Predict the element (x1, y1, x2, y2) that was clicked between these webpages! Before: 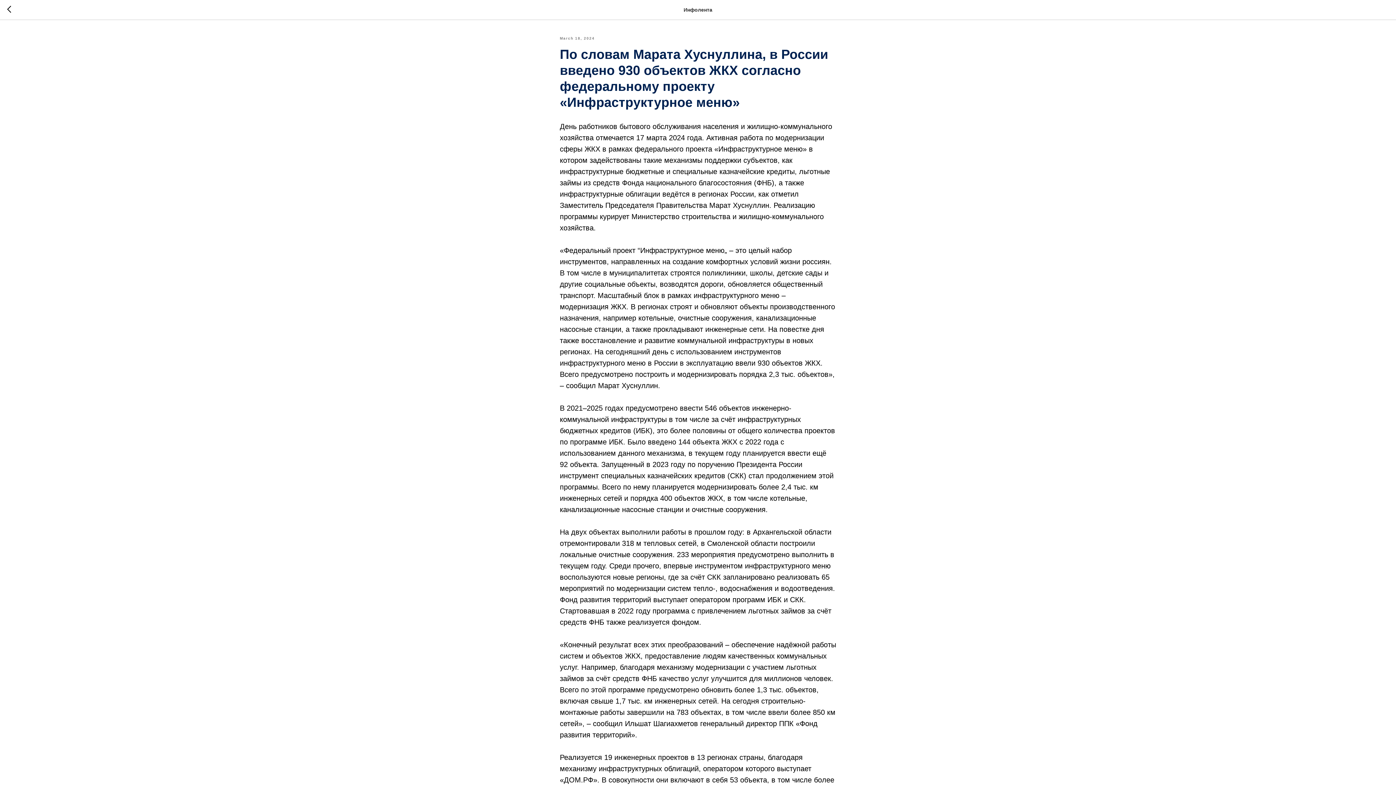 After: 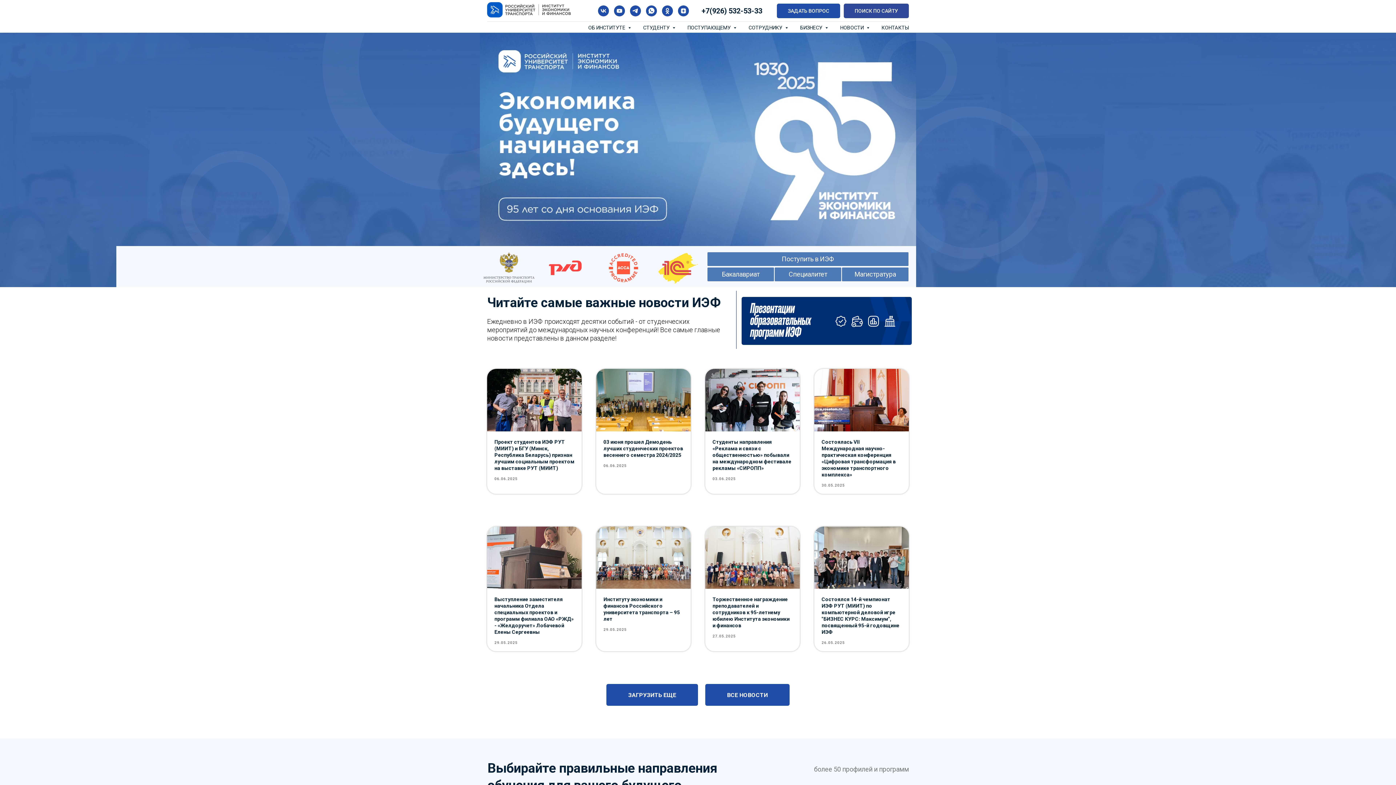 Action: bbox: (7, 5, 15, 14)